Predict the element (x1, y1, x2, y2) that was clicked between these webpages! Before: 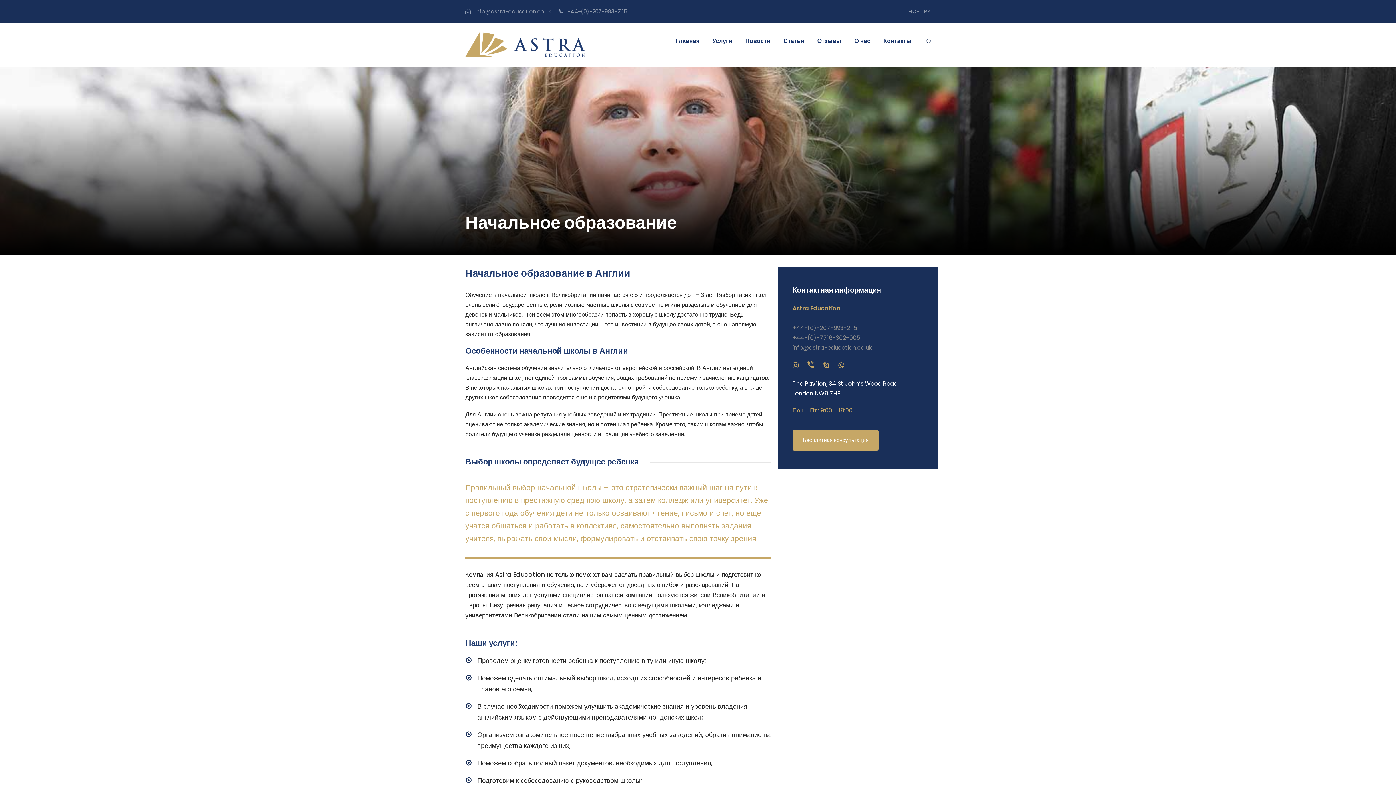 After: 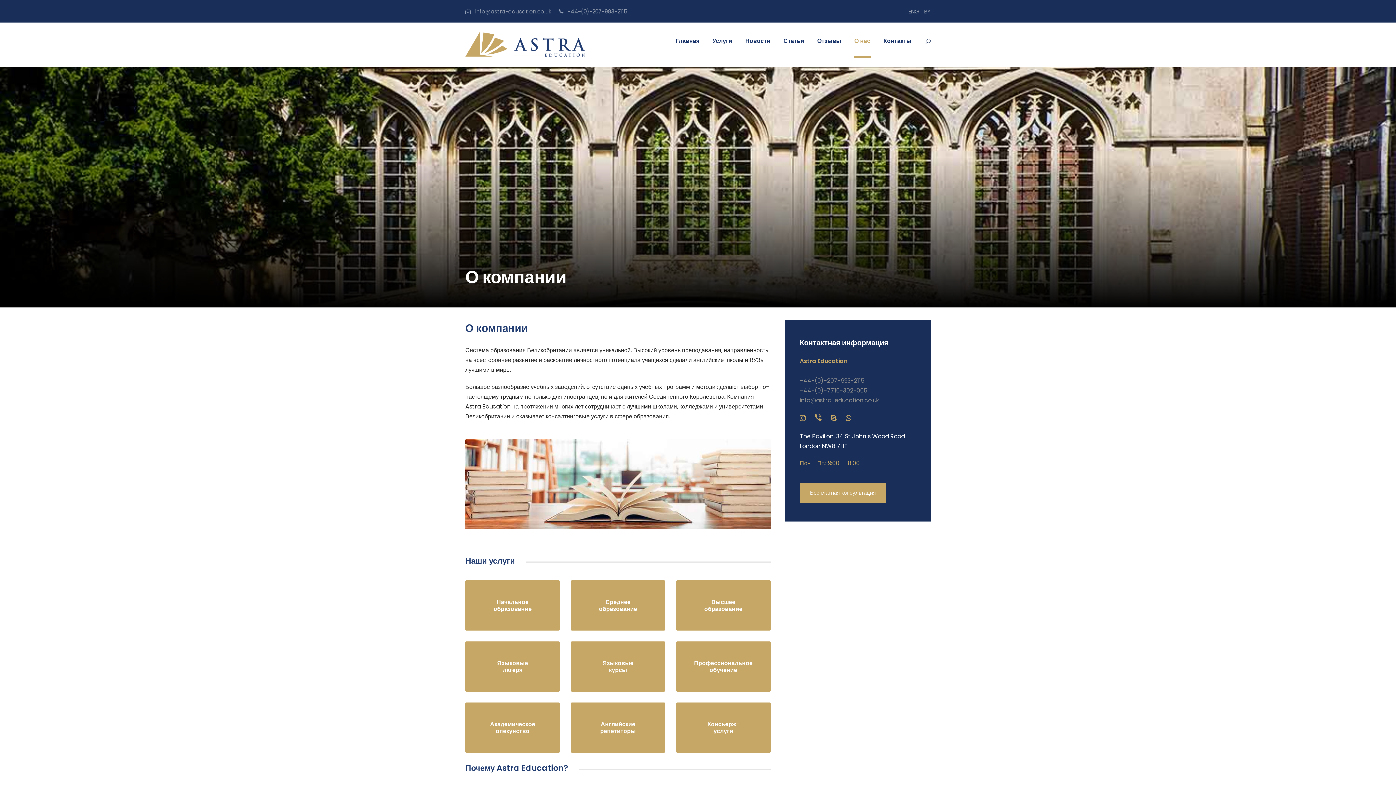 Action: bbox: (854, 36, 870, 58) label: О нас